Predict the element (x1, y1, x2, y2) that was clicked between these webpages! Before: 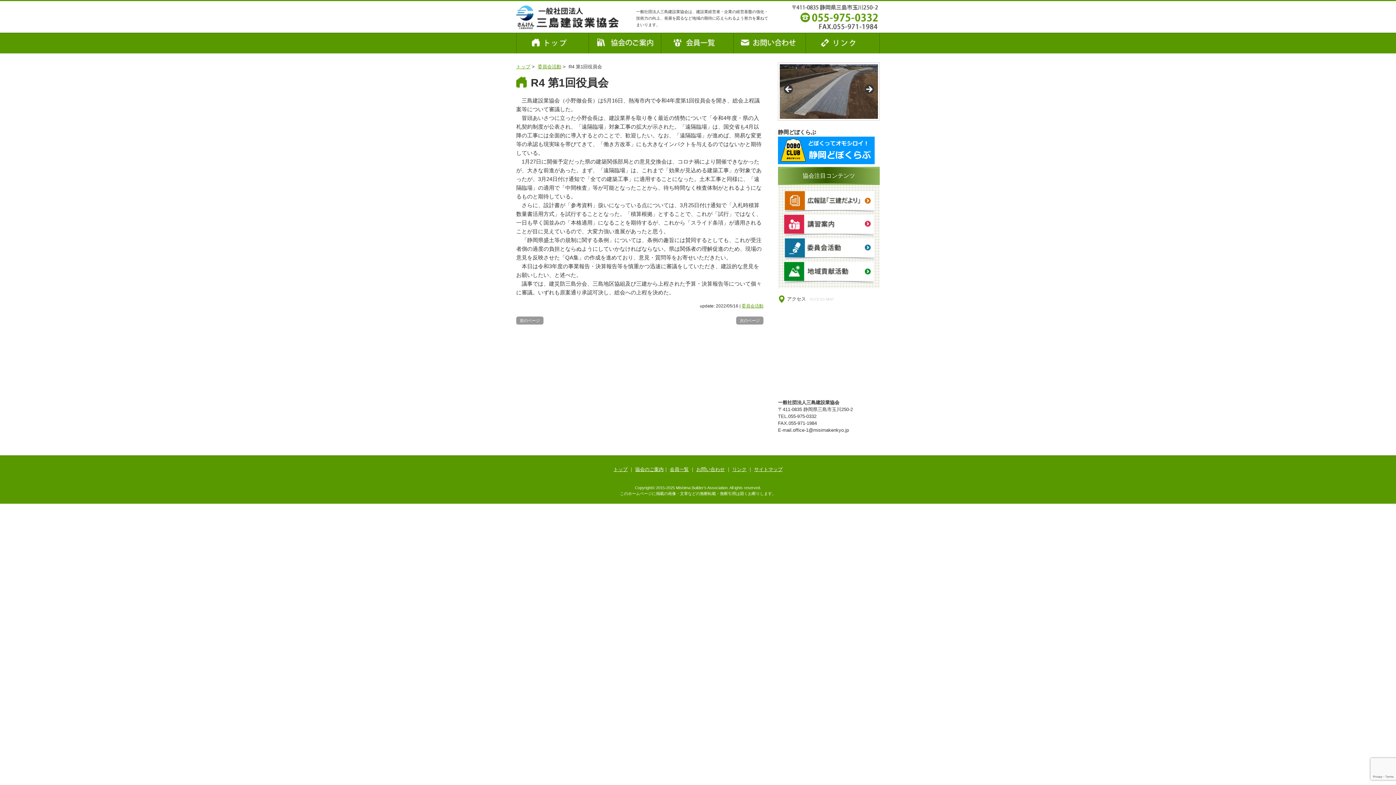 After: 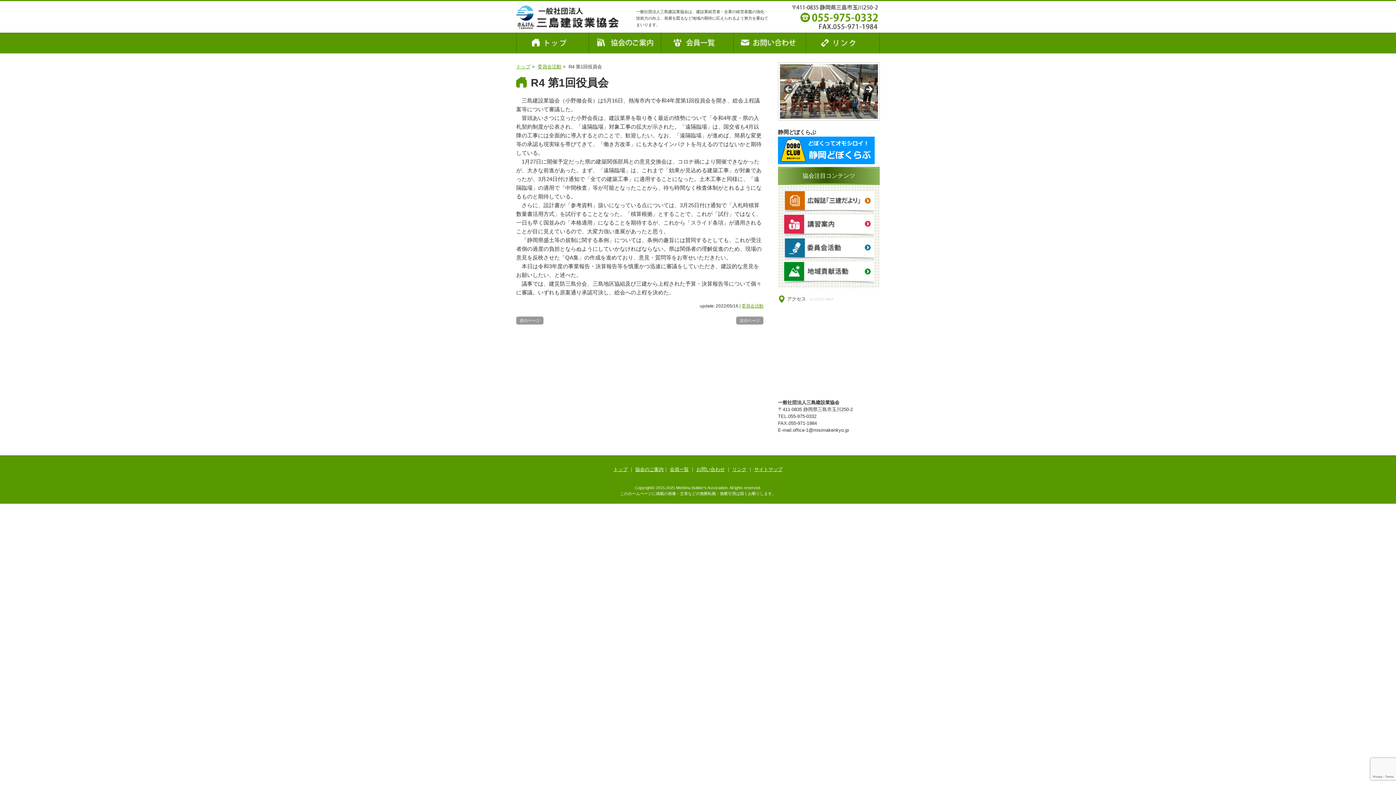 Action: bbox: (863, 84, 874, 95) label: Next